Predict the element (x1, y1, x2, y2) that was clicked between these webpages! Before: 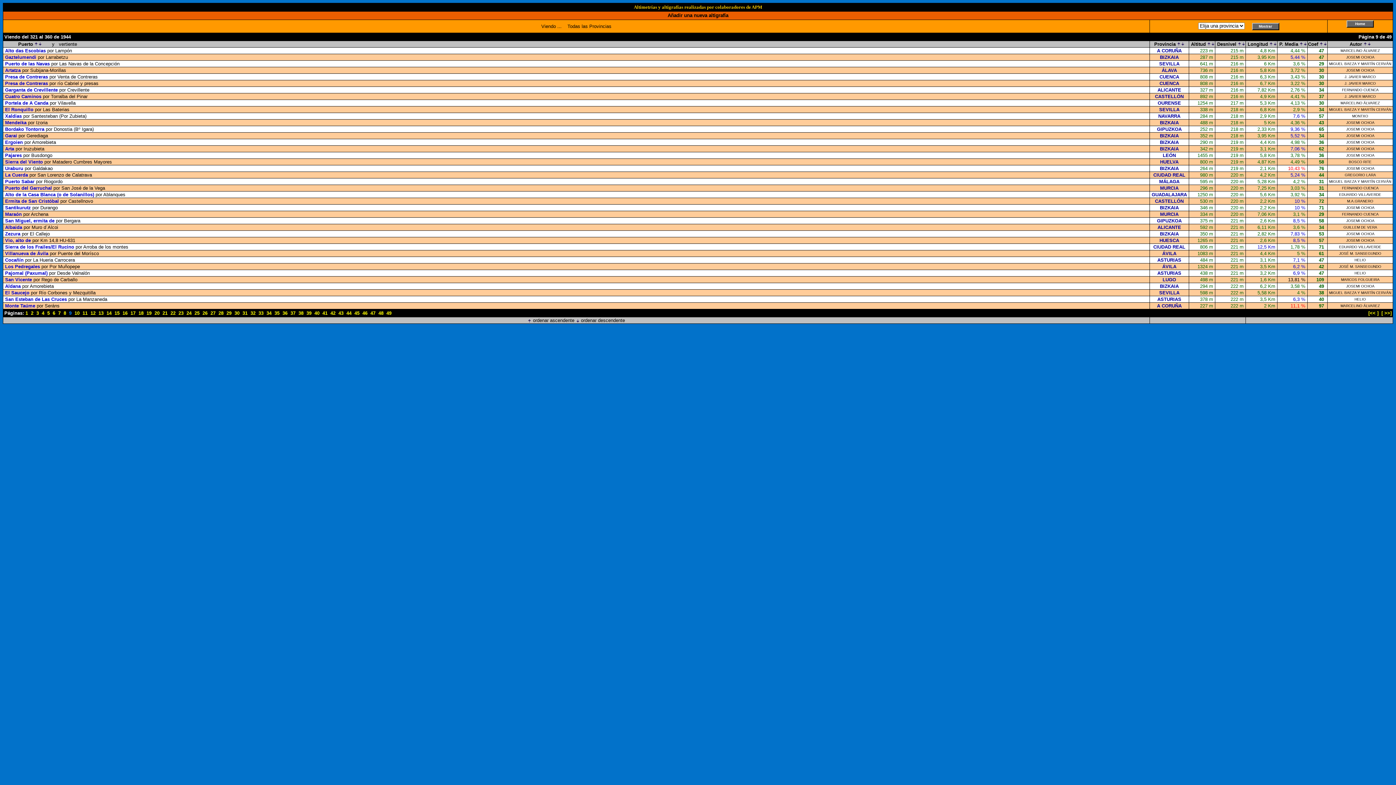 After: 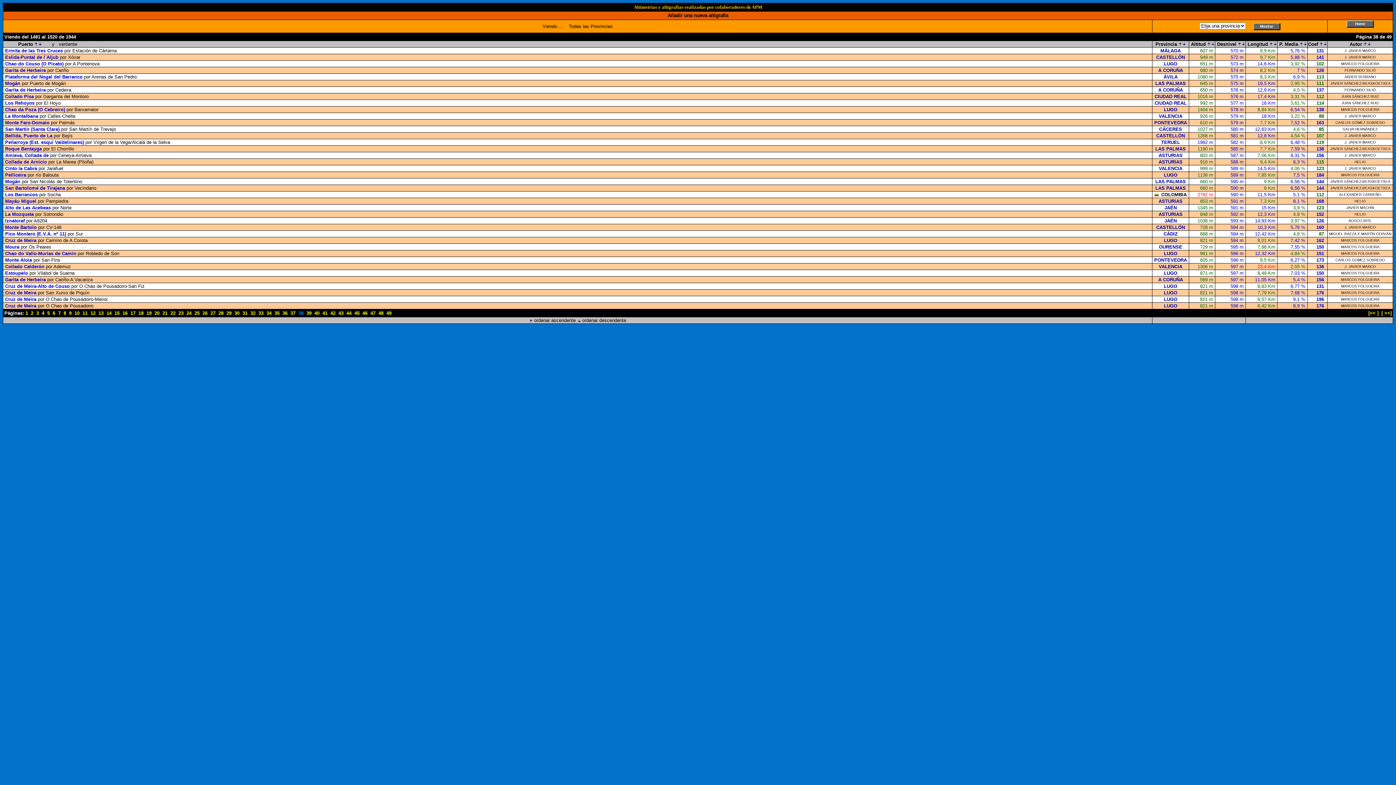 Action: label: 38 bbox: (298, 310, 303, 316)